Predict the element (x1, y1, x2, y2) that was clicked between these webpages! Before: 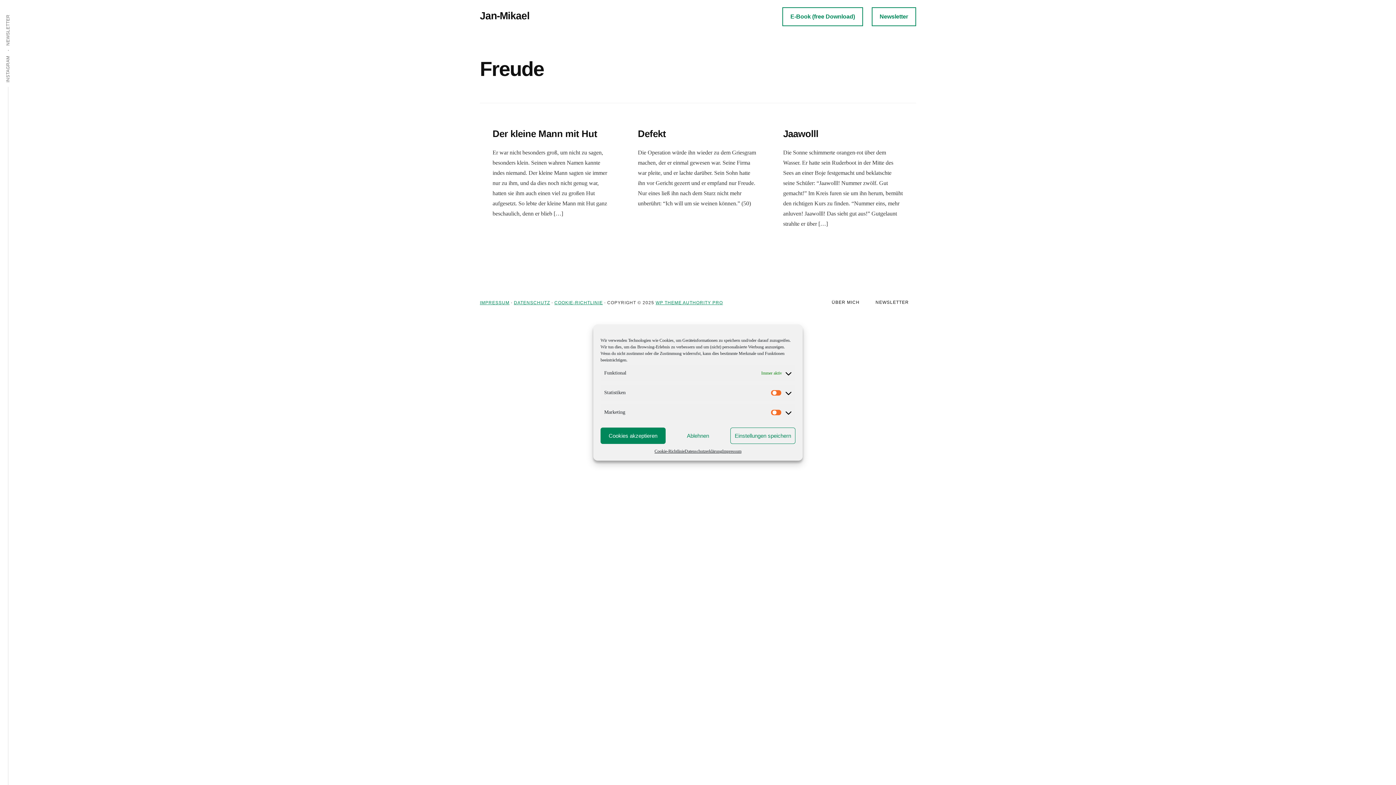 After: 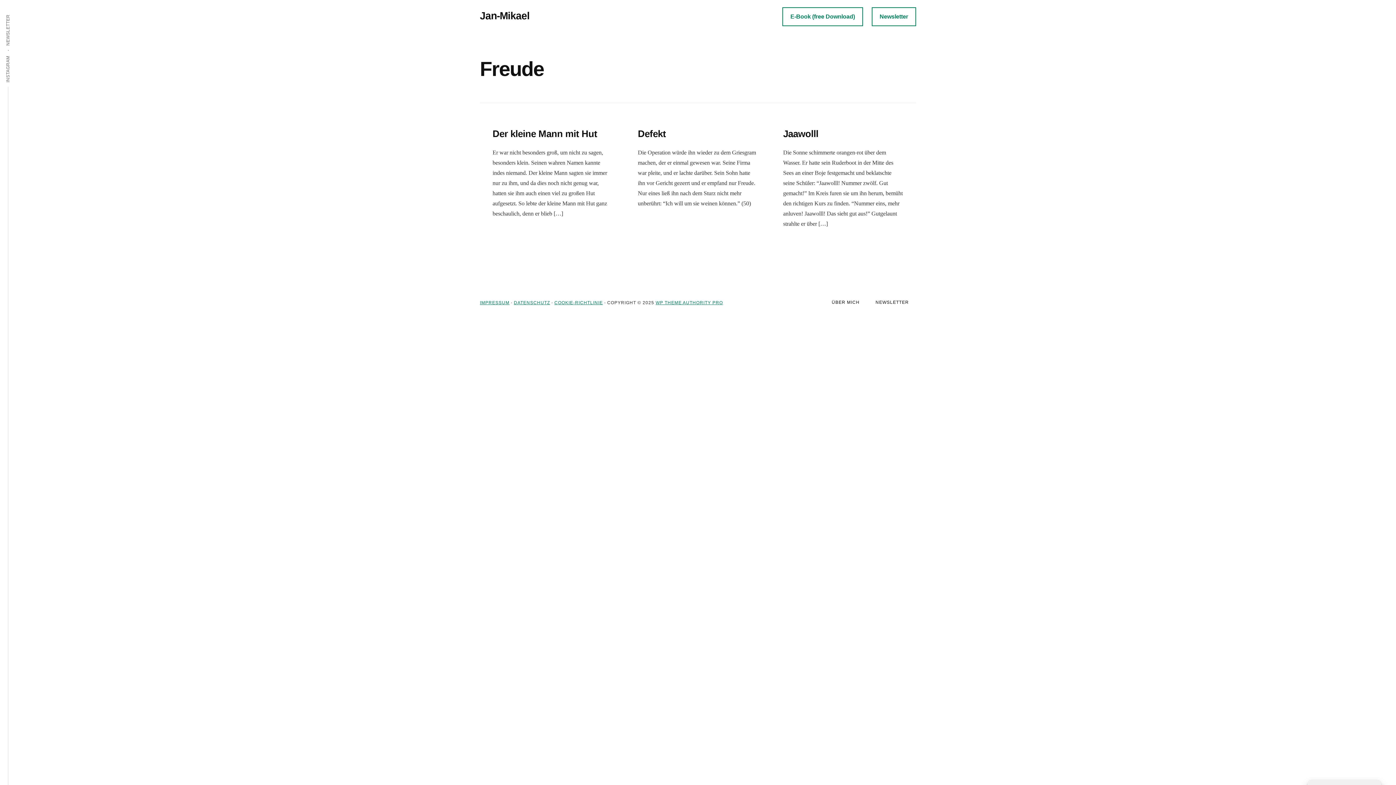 Action: label: Einstellungen speichern bbox: (730, 427, 795, 444)